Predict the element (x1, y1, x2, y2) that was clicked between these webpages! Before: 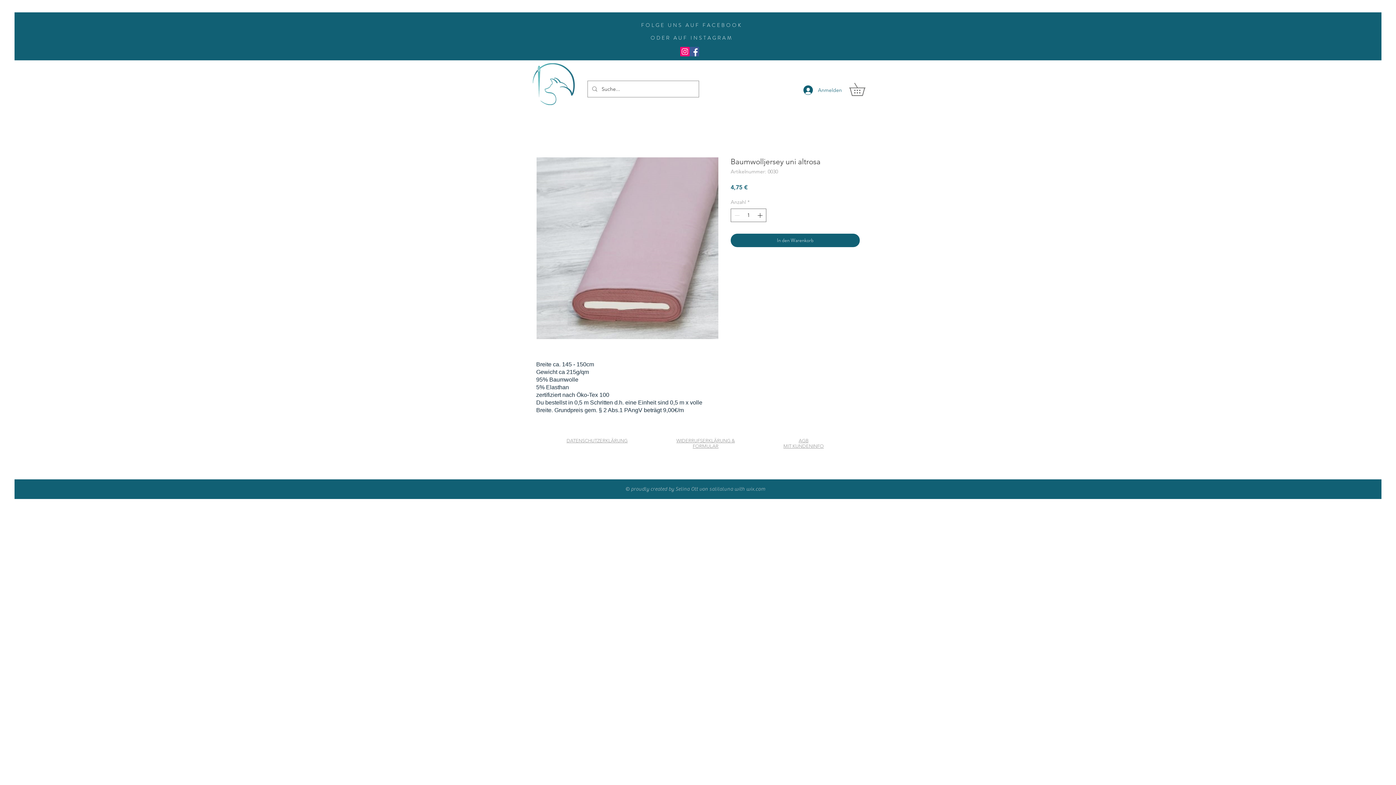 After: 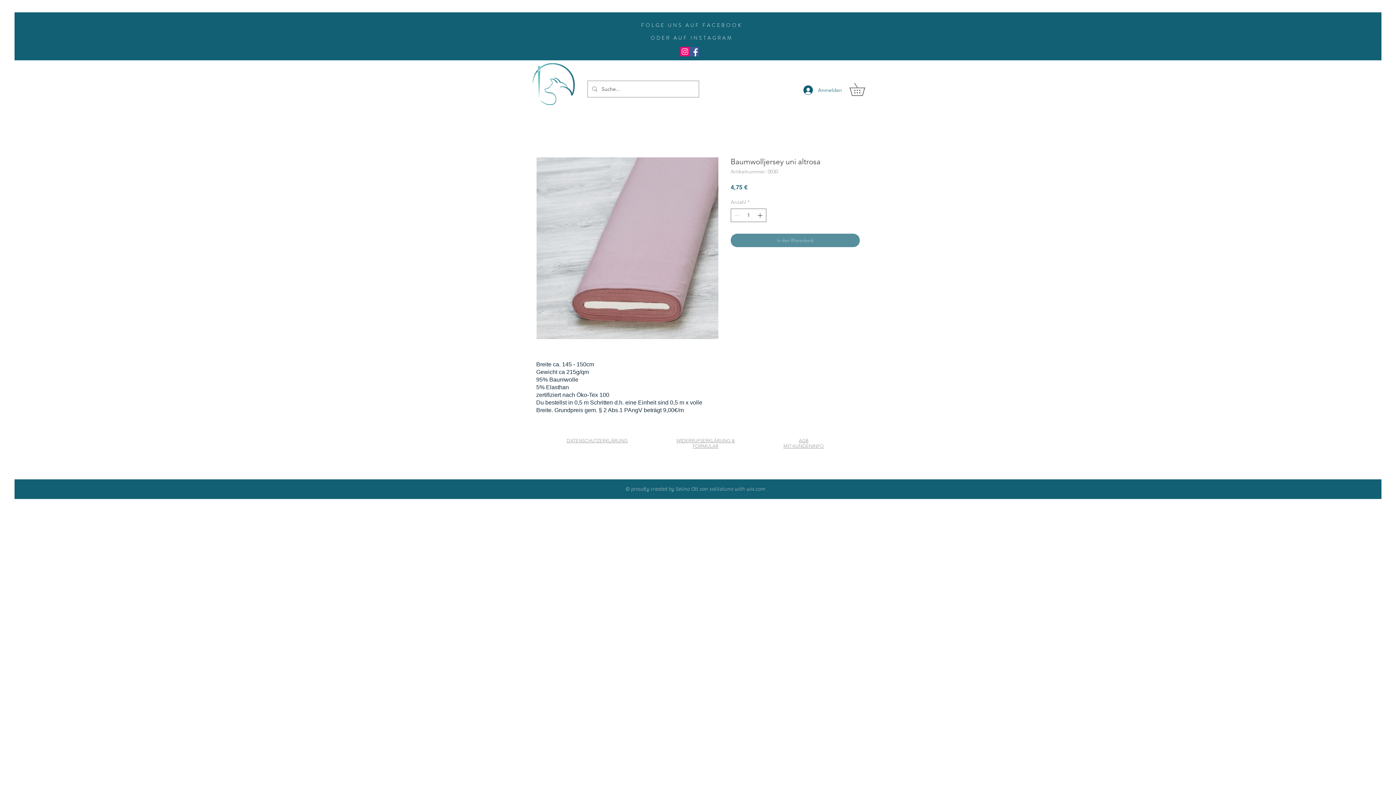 Action: label: In den Warenkorb bbox: (730, 233, 860, 247)